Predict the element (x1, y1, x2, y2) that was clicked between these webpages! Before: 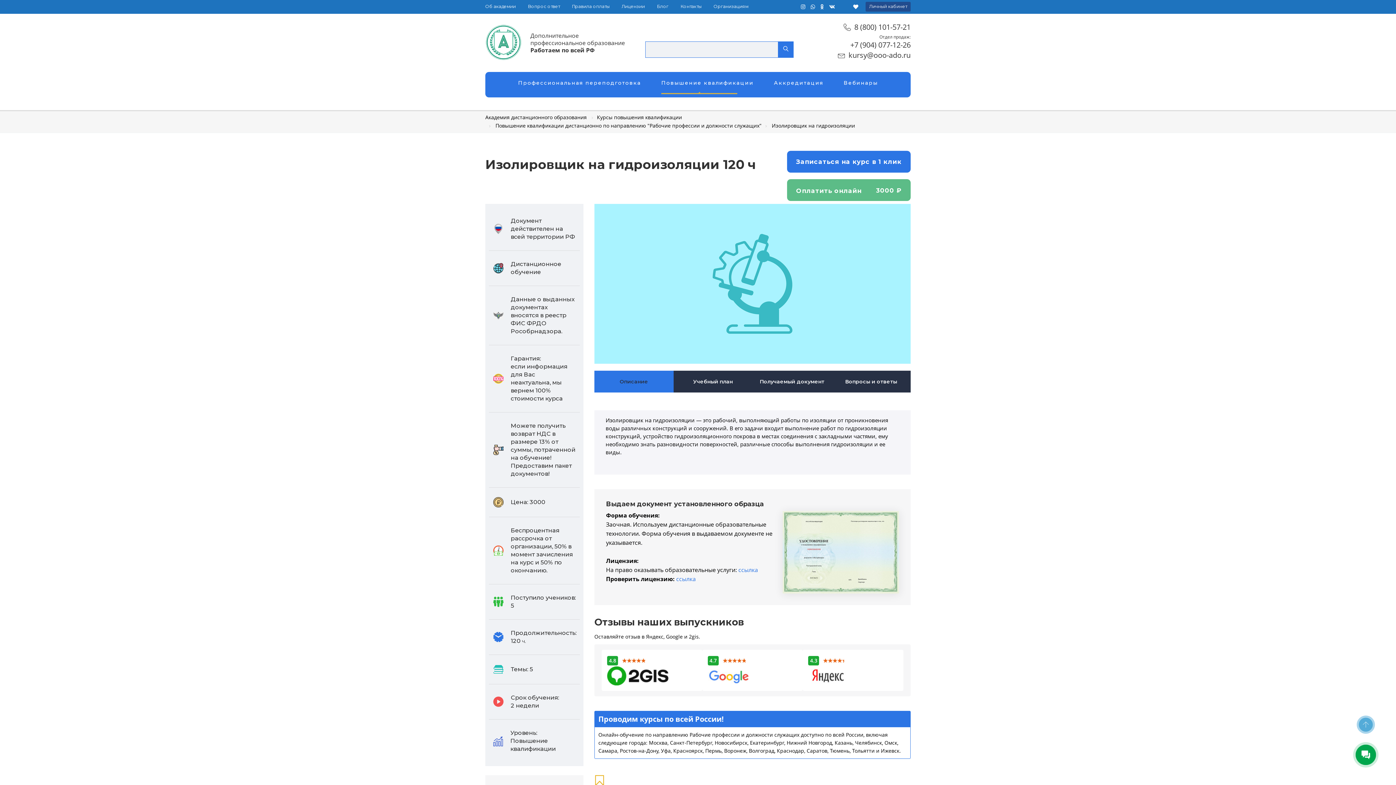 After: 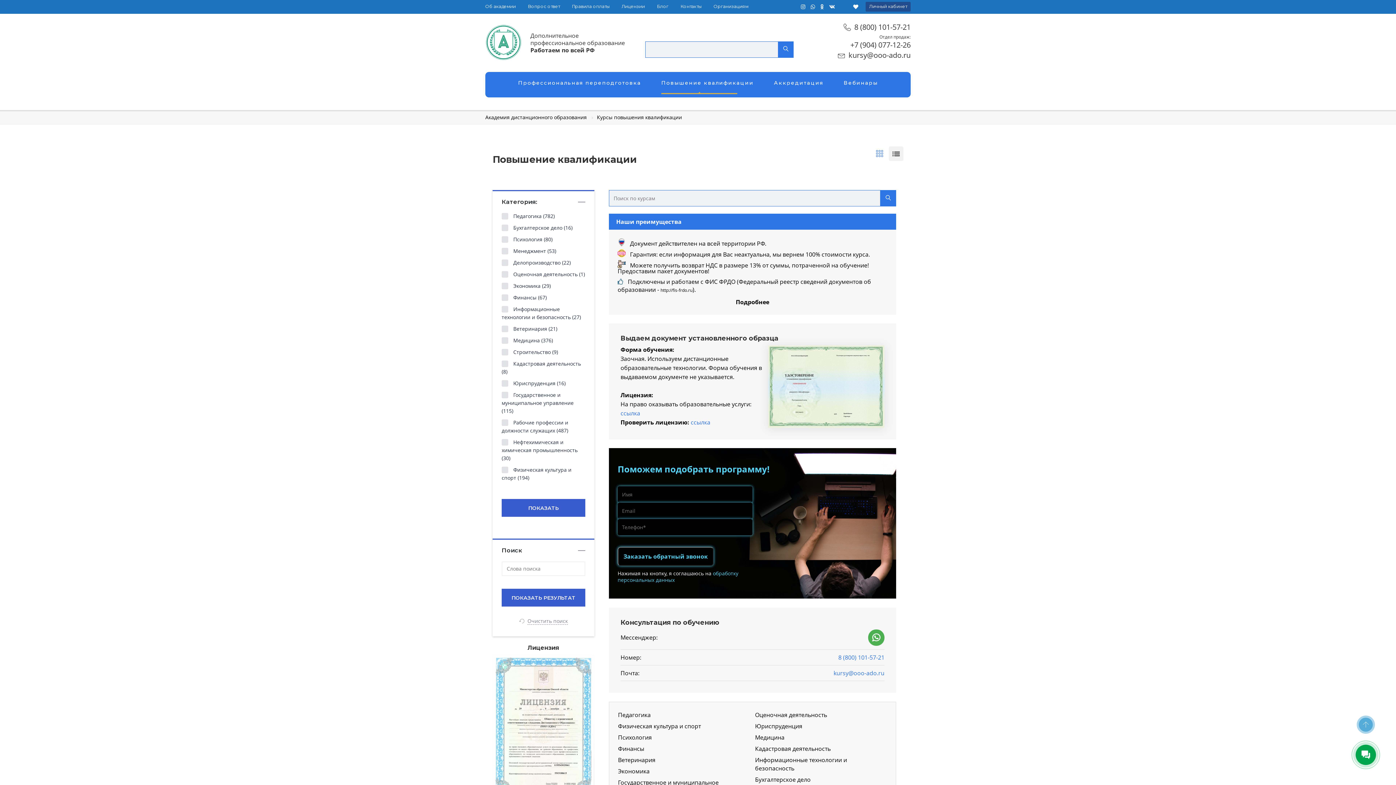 Action: label: Курсы повышения квалификации bbox: (597, 114, 682, 120)